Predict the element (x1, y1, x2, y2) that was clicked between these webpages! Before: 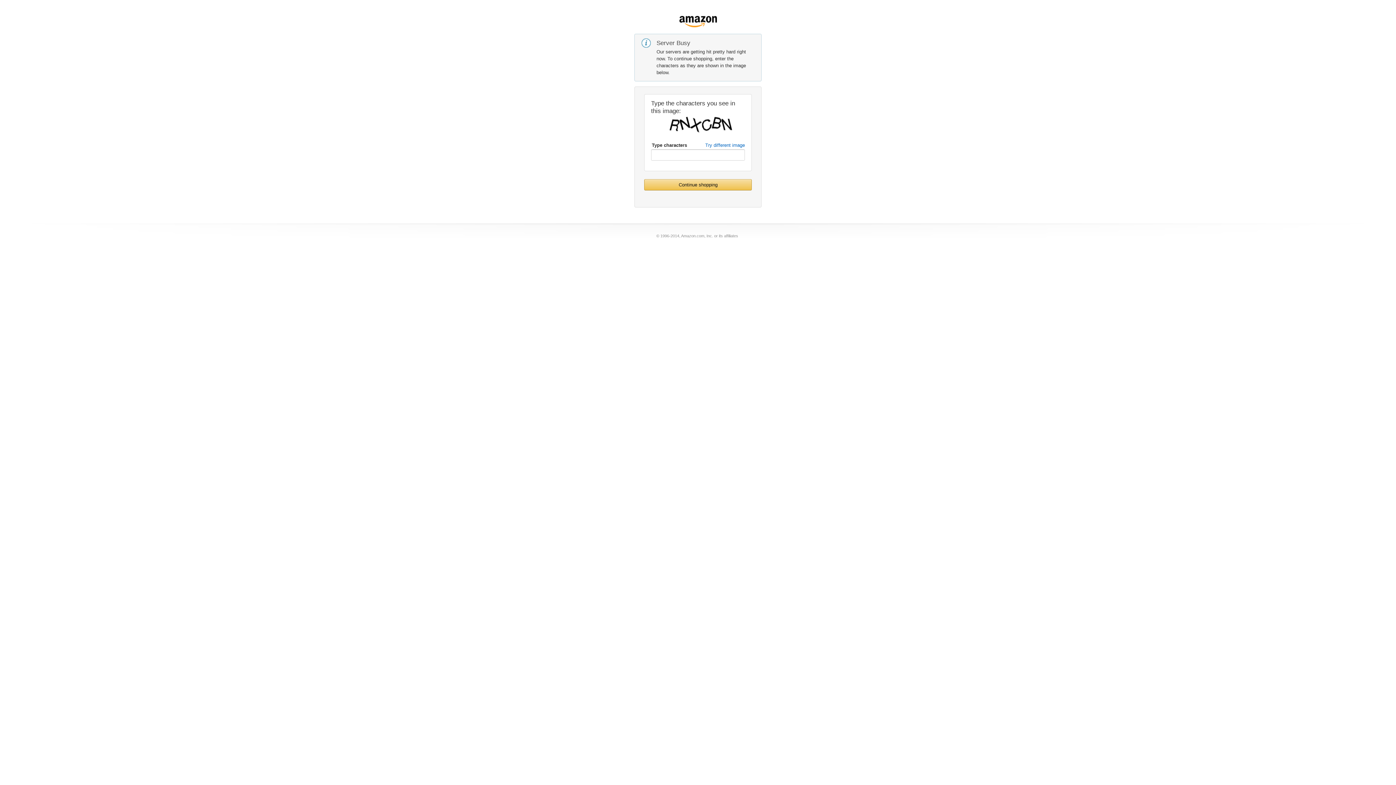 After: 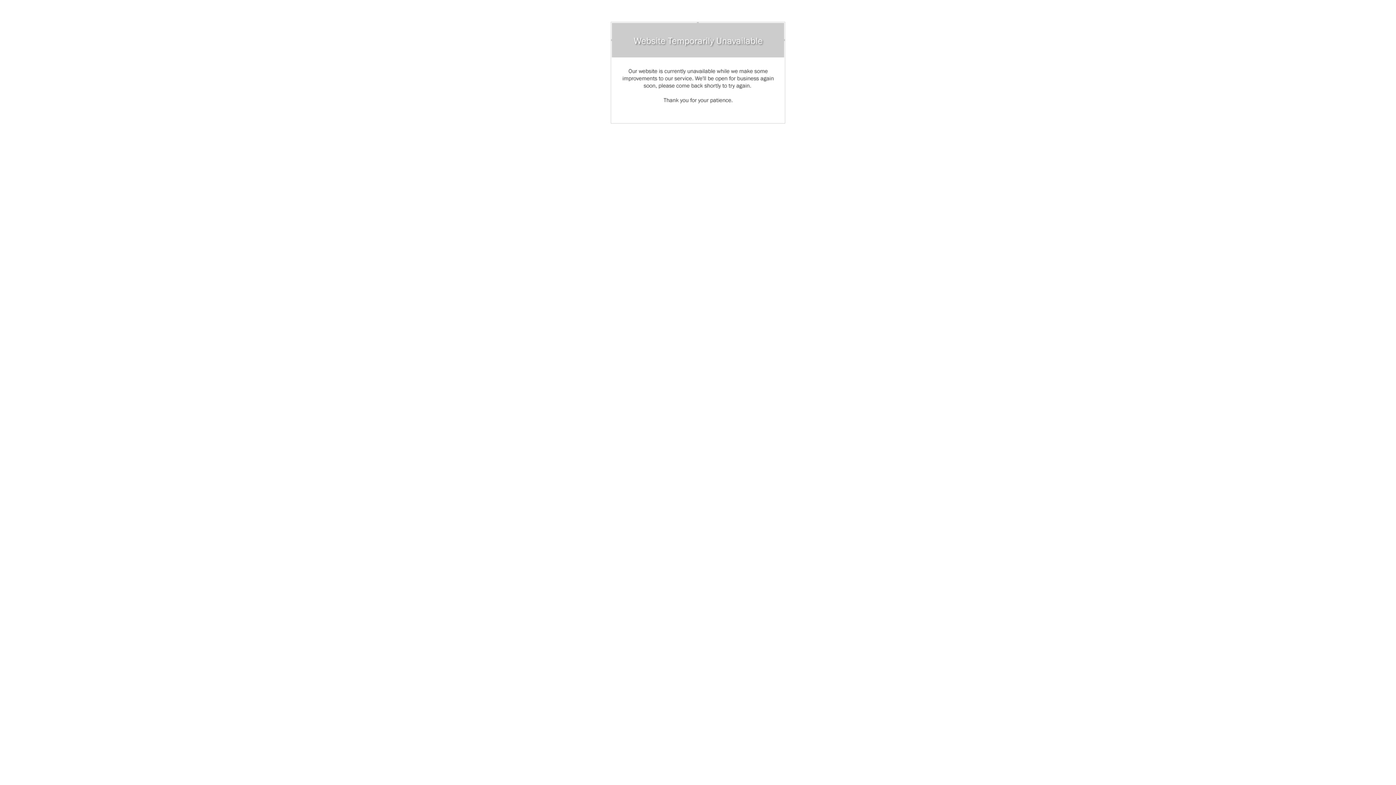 Action: label: Try different image bbox: (705, 142, 745, 148)